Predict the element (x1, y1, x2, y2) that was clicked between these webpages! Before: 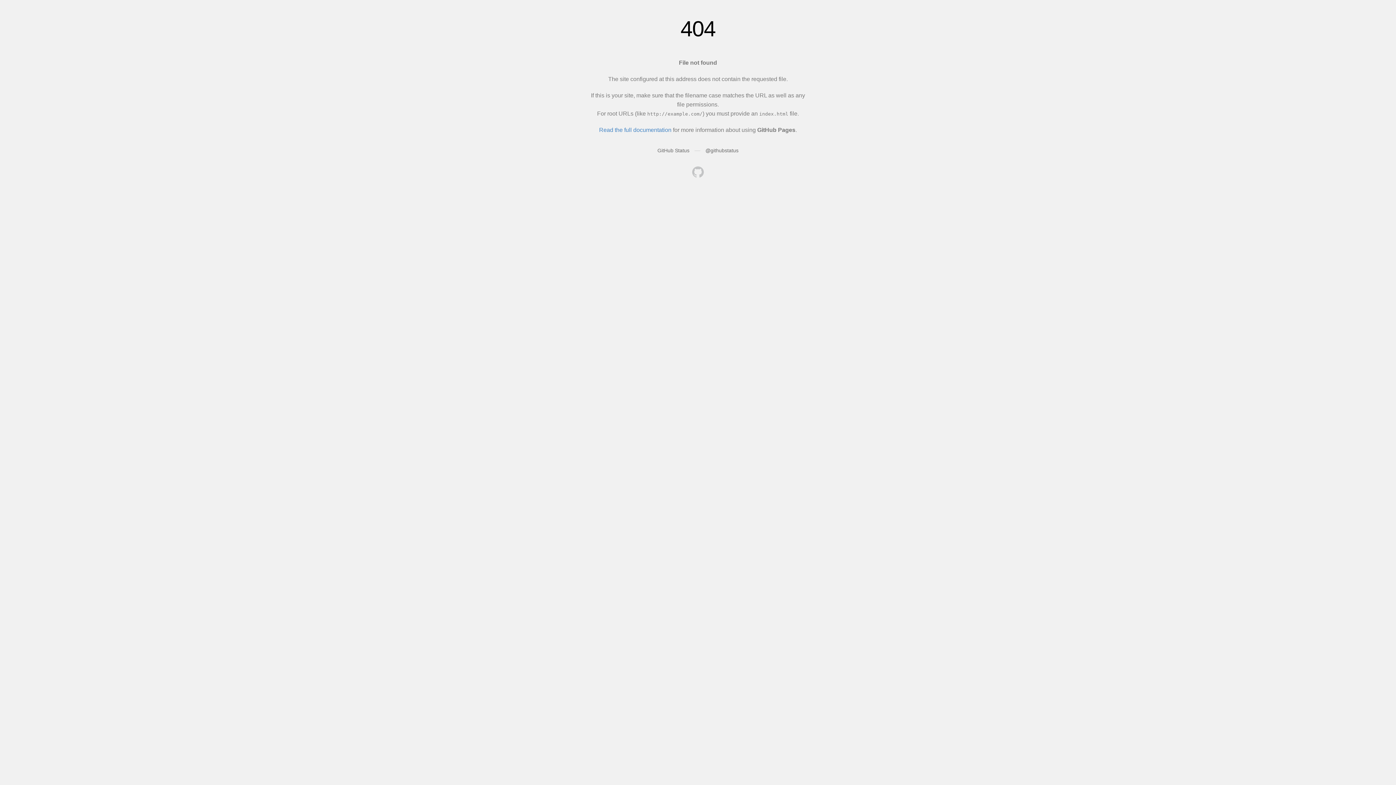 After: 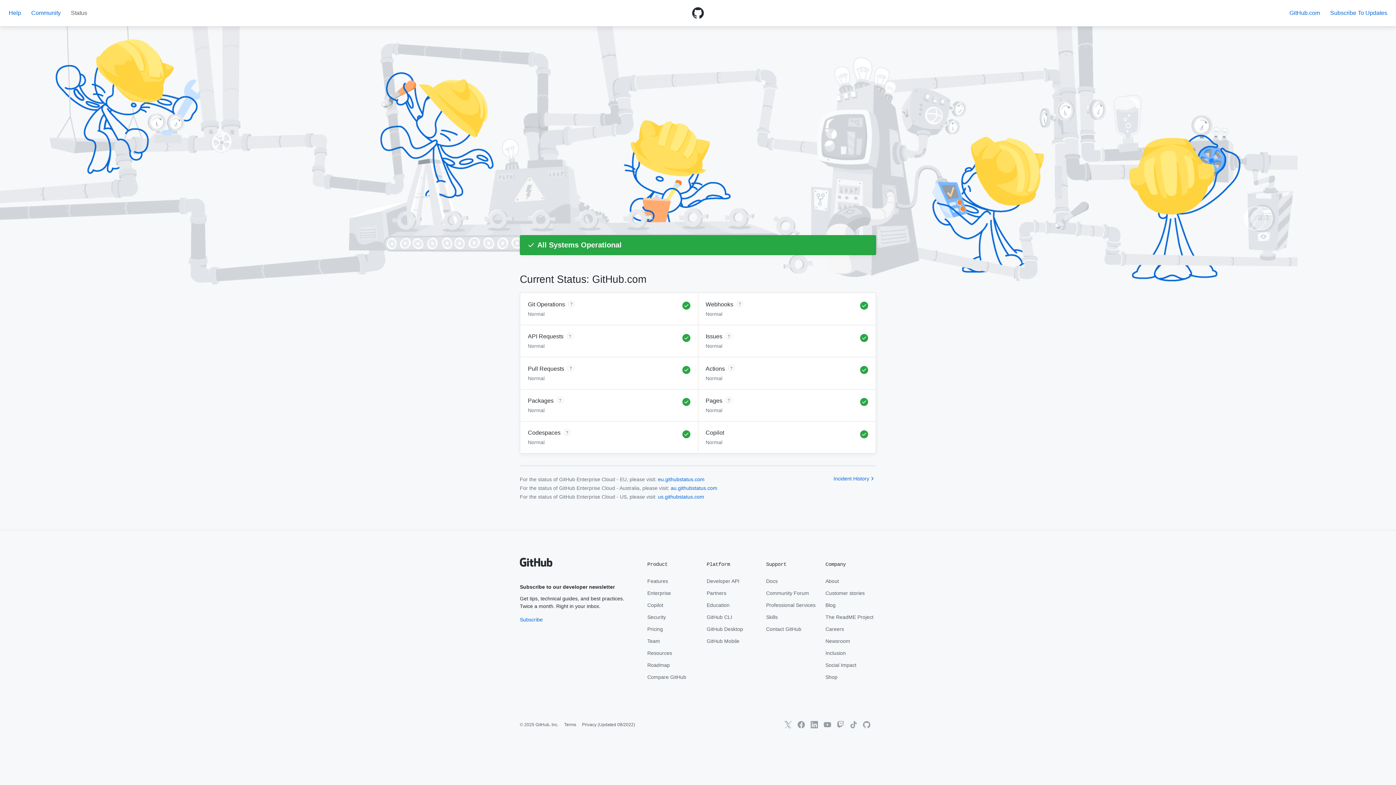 Action: label: GitHub Status bbox: (657, 147, 689, 153)